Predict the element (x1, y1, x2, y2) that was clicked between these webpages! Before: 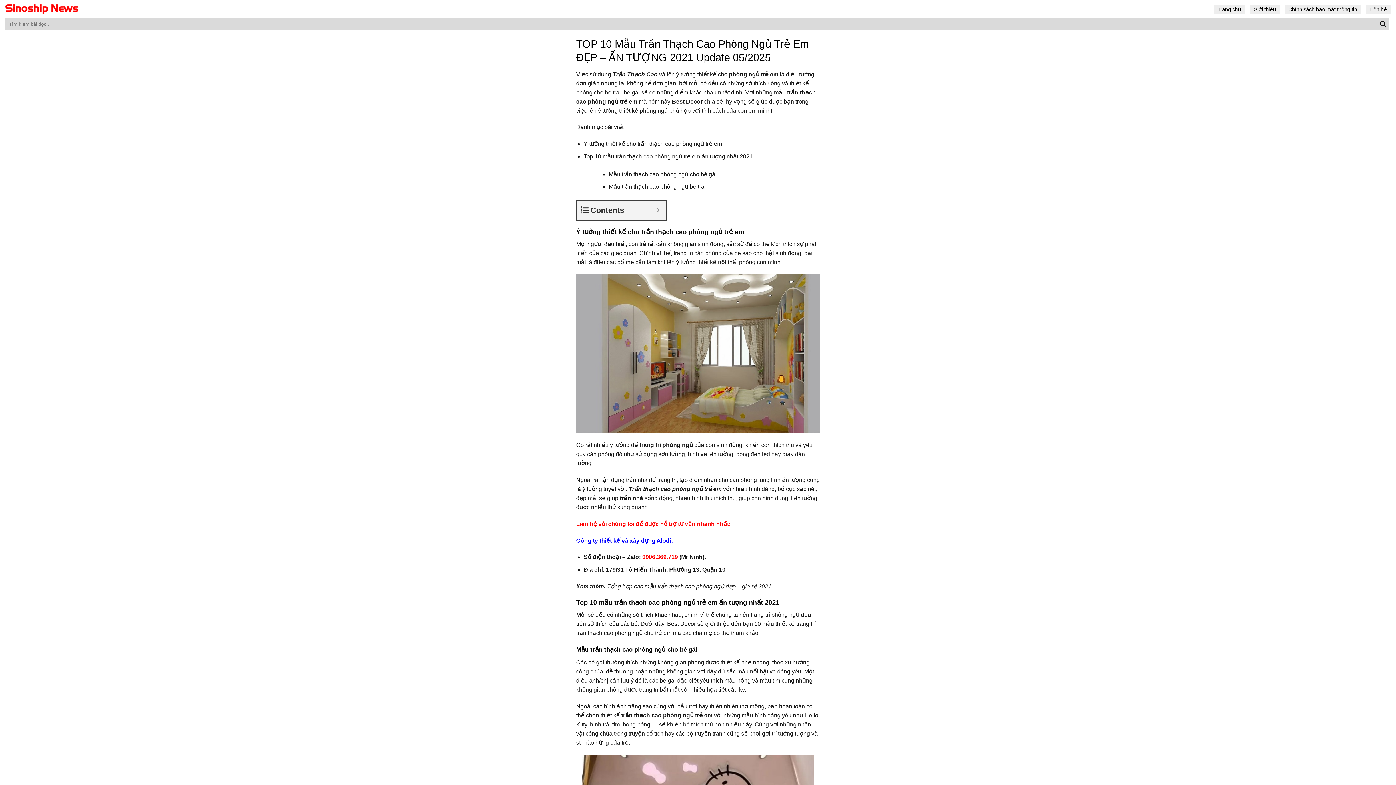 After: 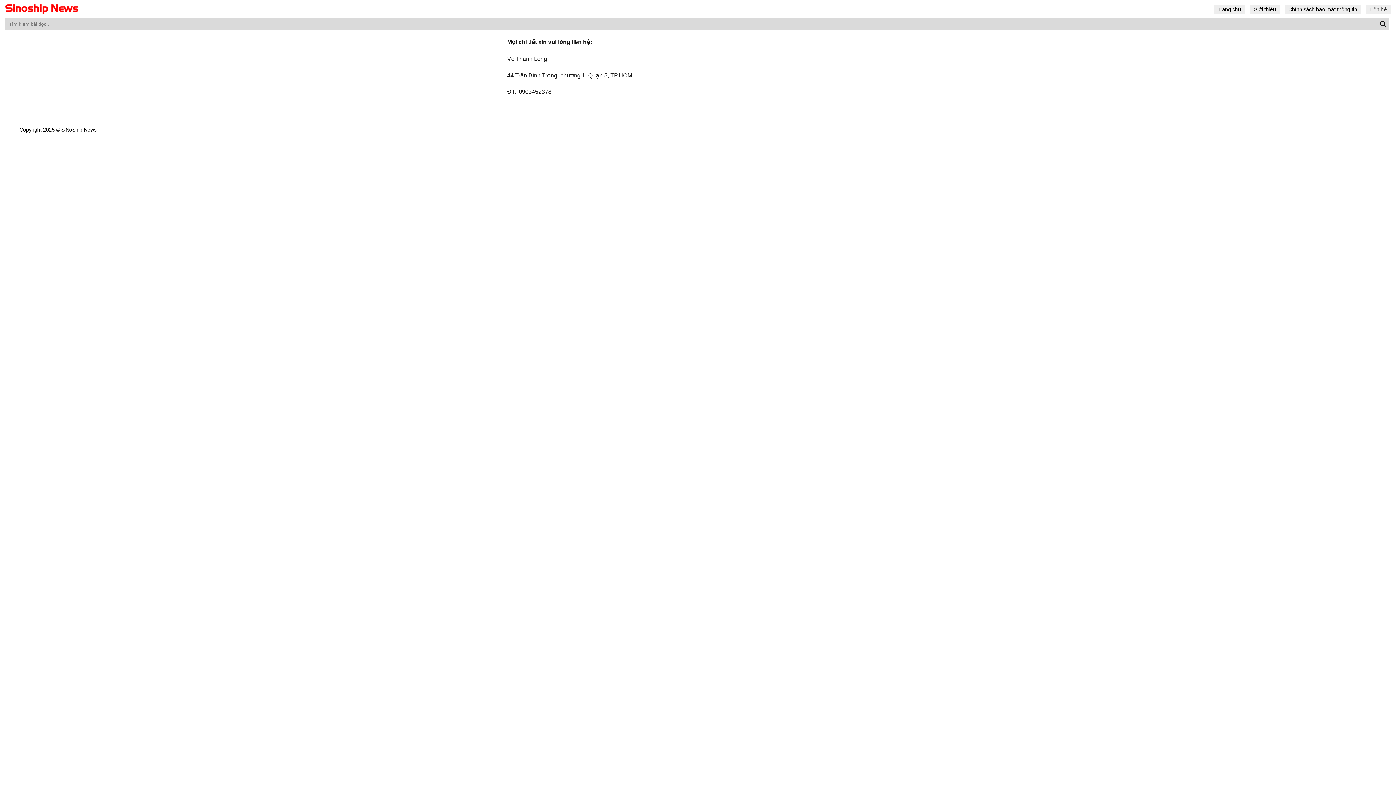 Action: bbox: (1366, 4, 1390, 13) label: Liên hệ